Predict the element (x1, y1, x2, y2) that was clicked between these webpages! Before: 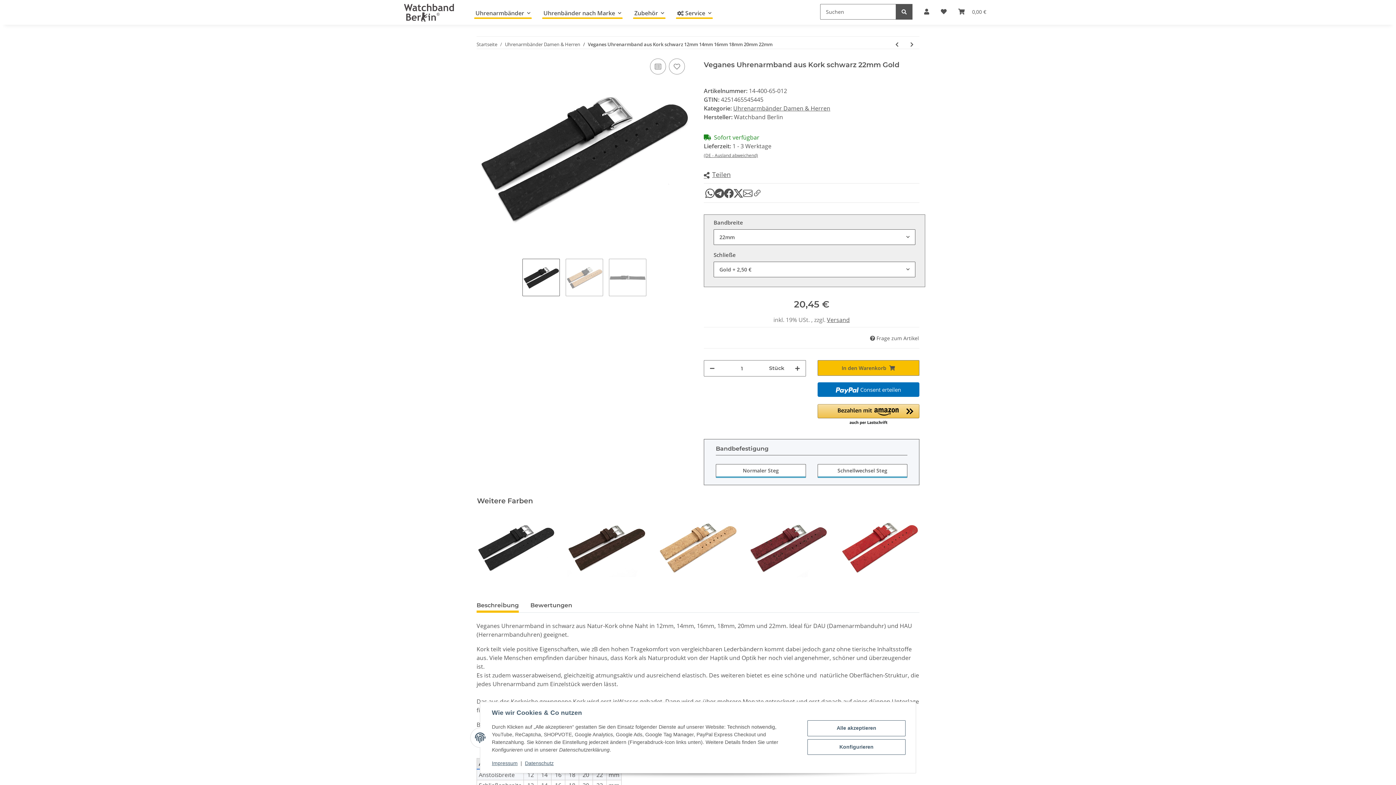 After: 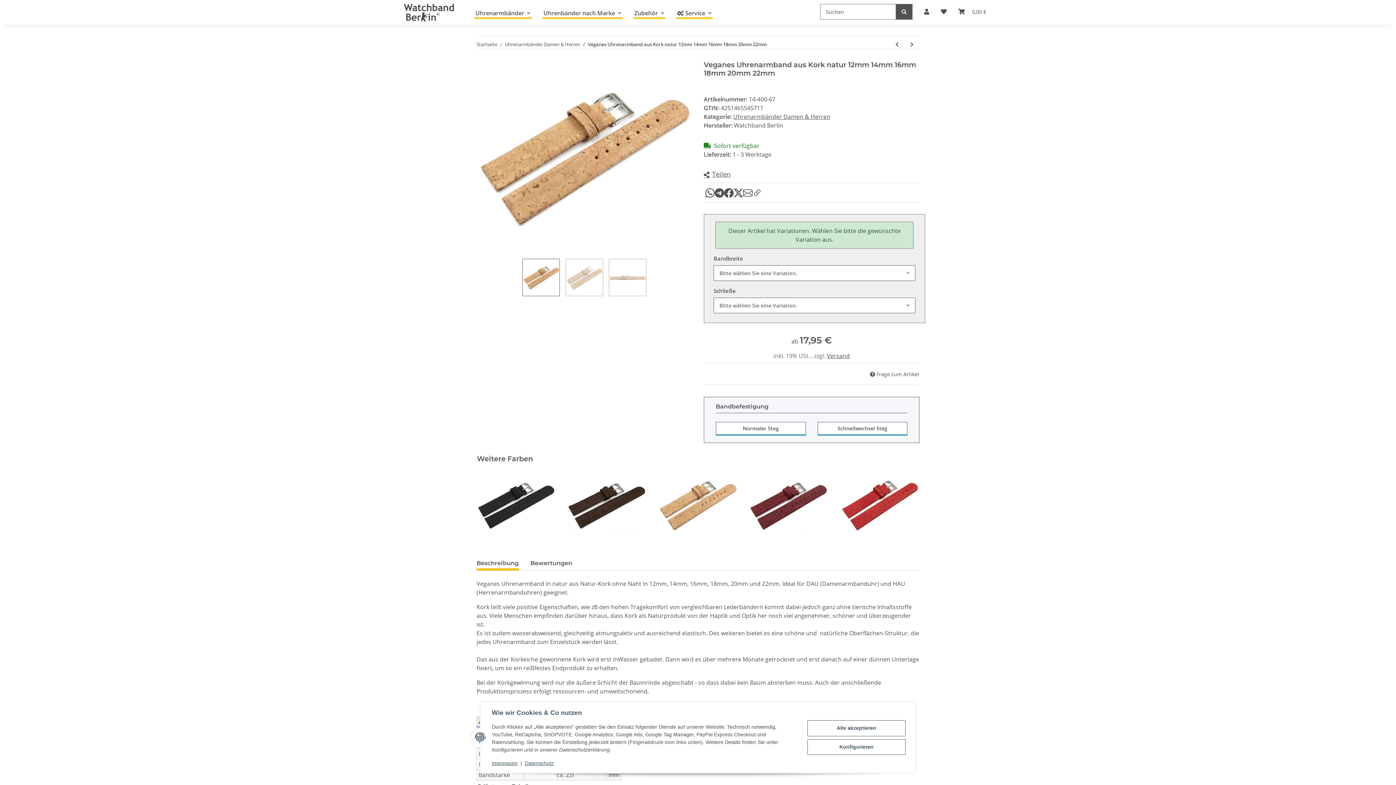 Action: bbox: (658, 511, 737, 584)